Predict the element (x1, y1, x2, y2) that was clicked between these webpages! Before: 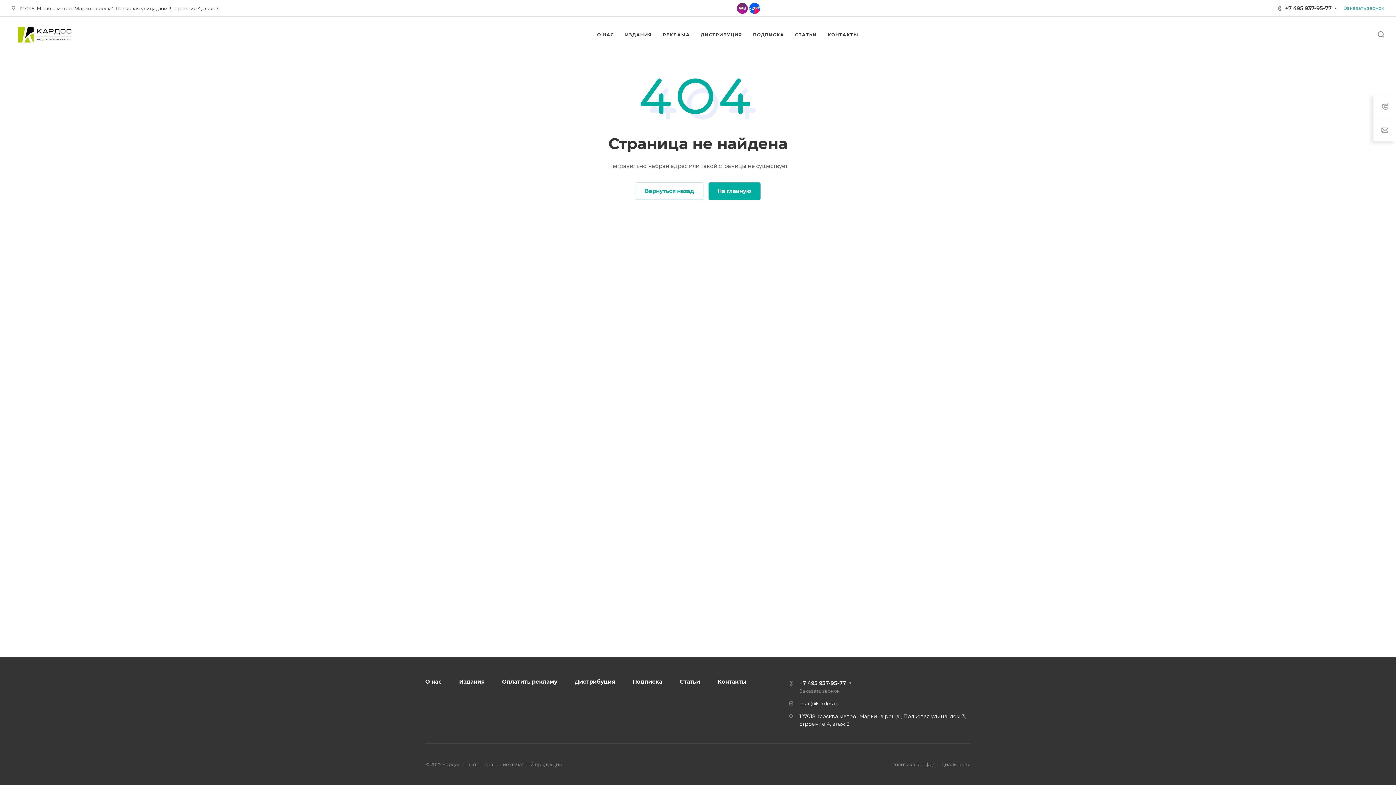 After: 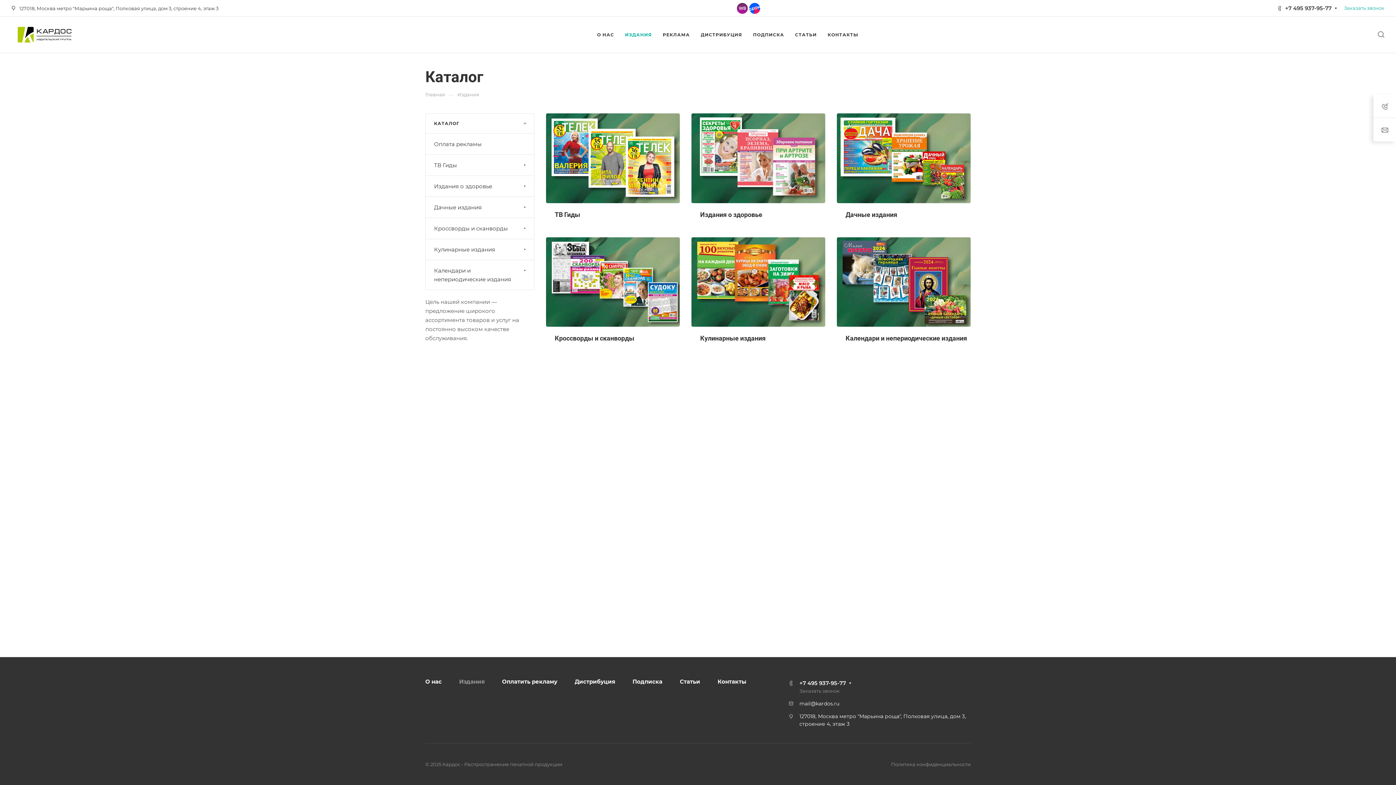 Action: label: Издания bbox: (459, 678, 484, 685)